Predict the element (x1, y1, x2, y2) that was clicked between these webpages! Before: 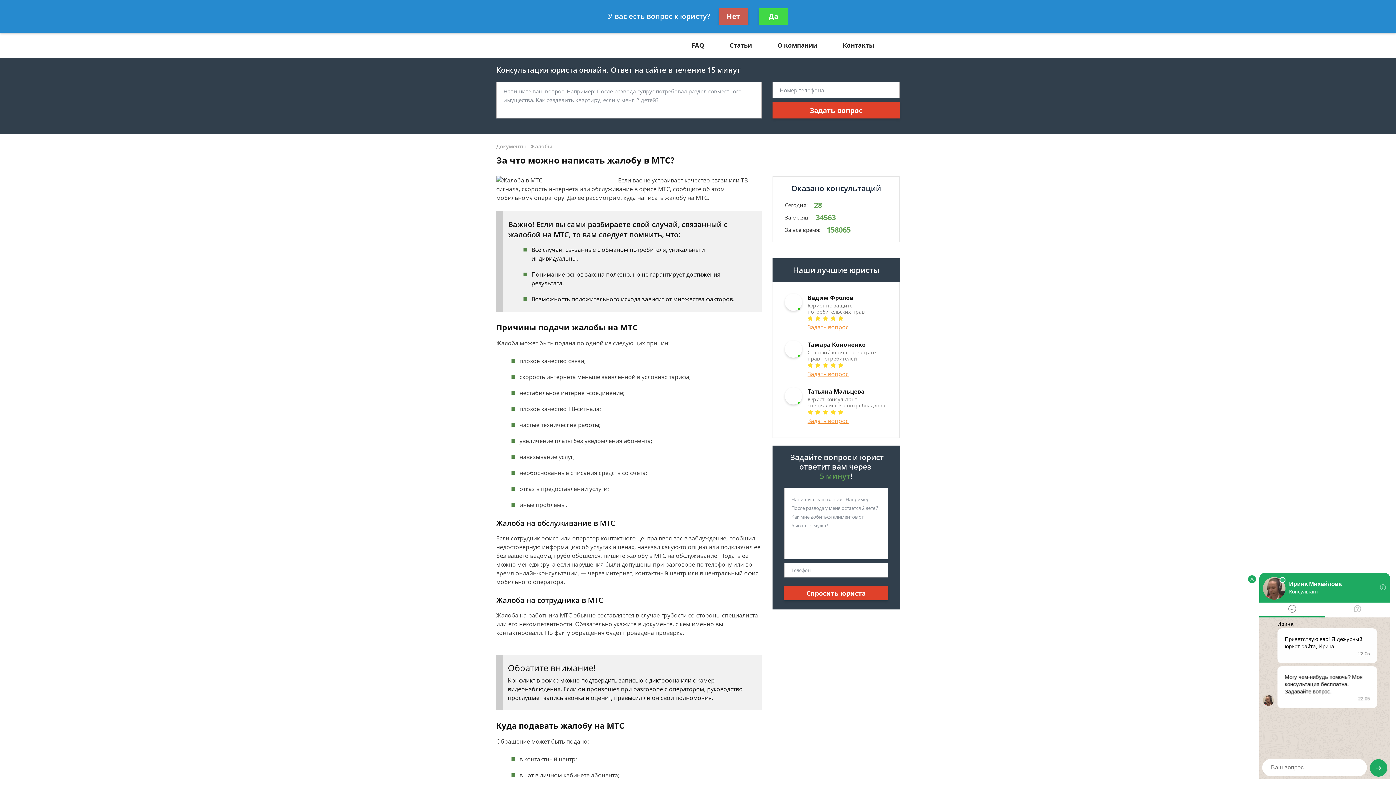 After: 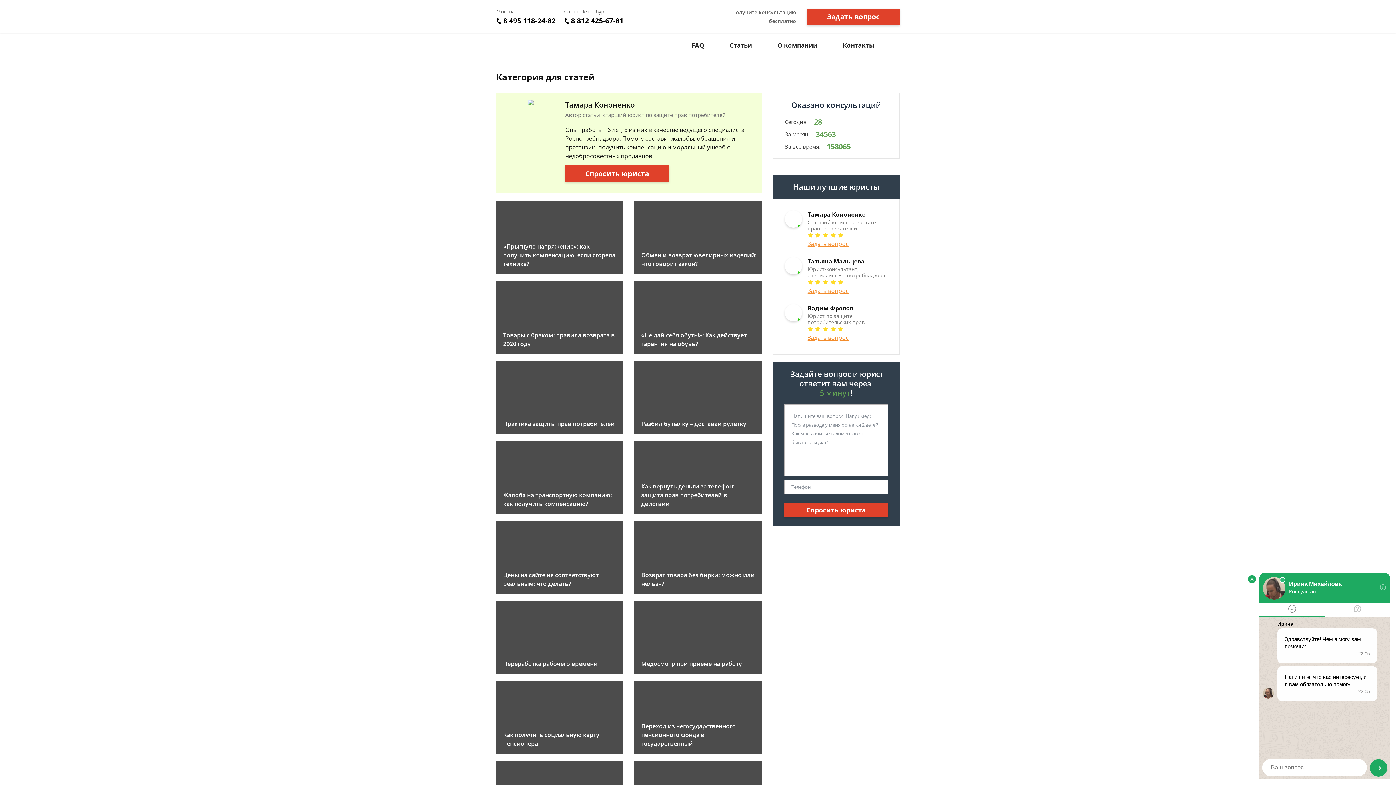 Action: label: Статьи bbox: (717, 32, 764, 58)